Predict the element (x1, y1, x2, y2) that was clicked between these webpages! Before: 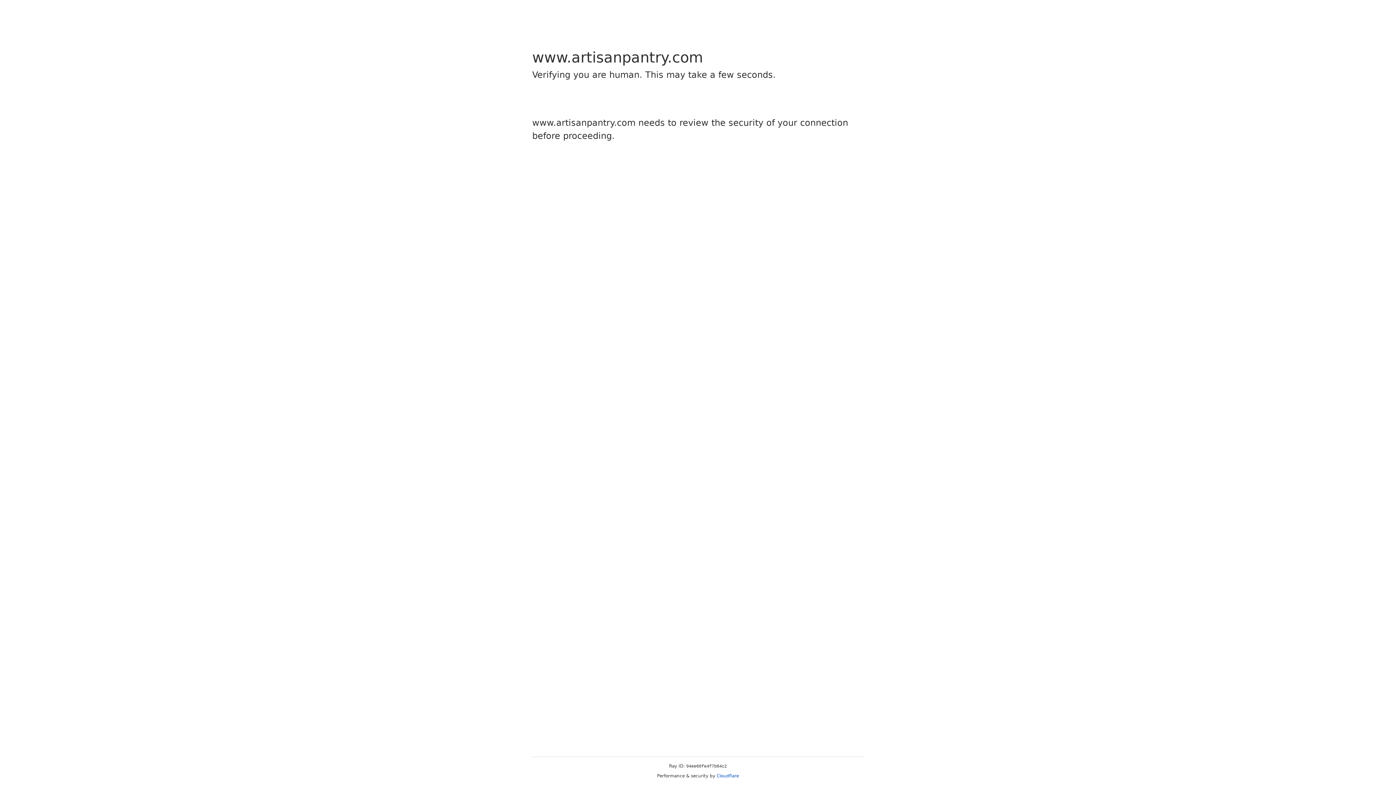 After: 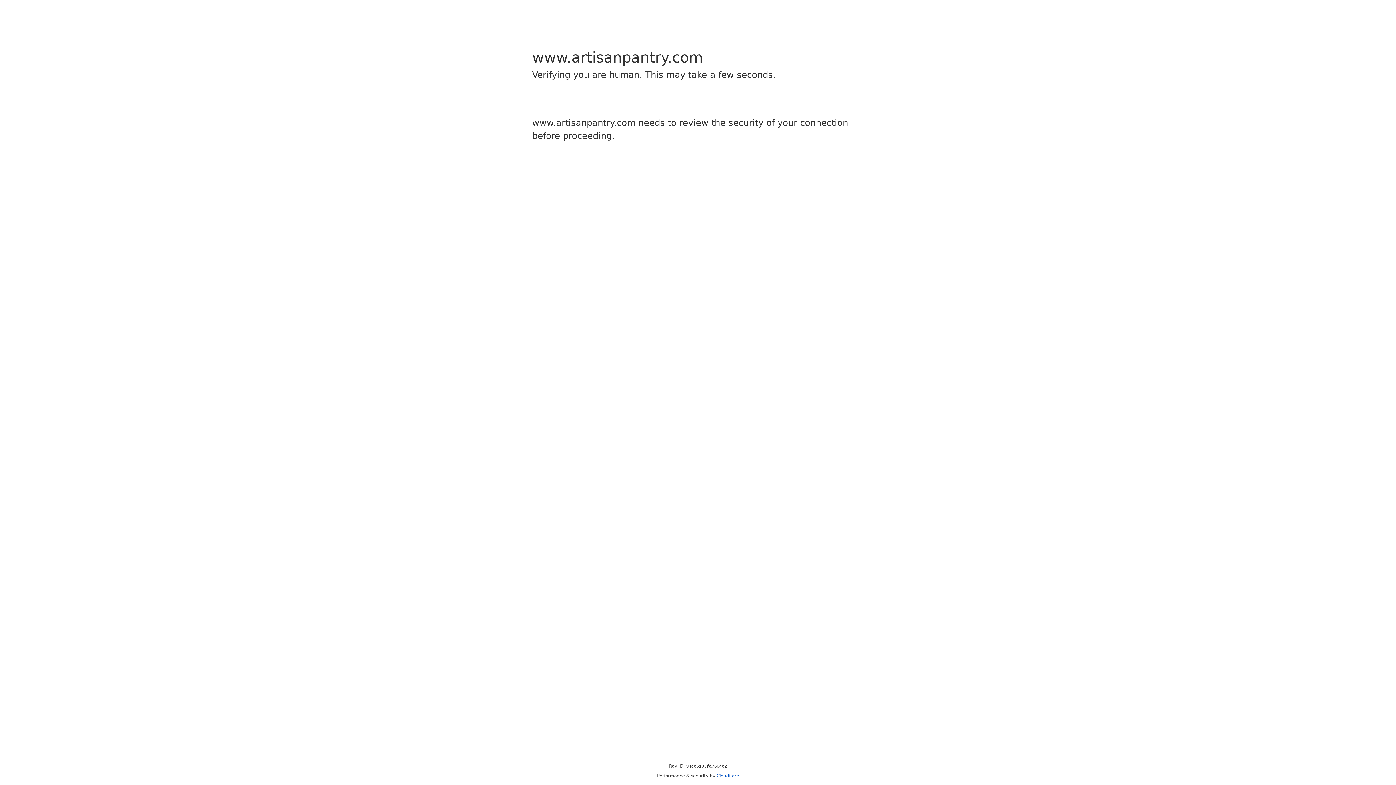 Action: bbox: (716, 773, 739, 778) label: Cloudflare